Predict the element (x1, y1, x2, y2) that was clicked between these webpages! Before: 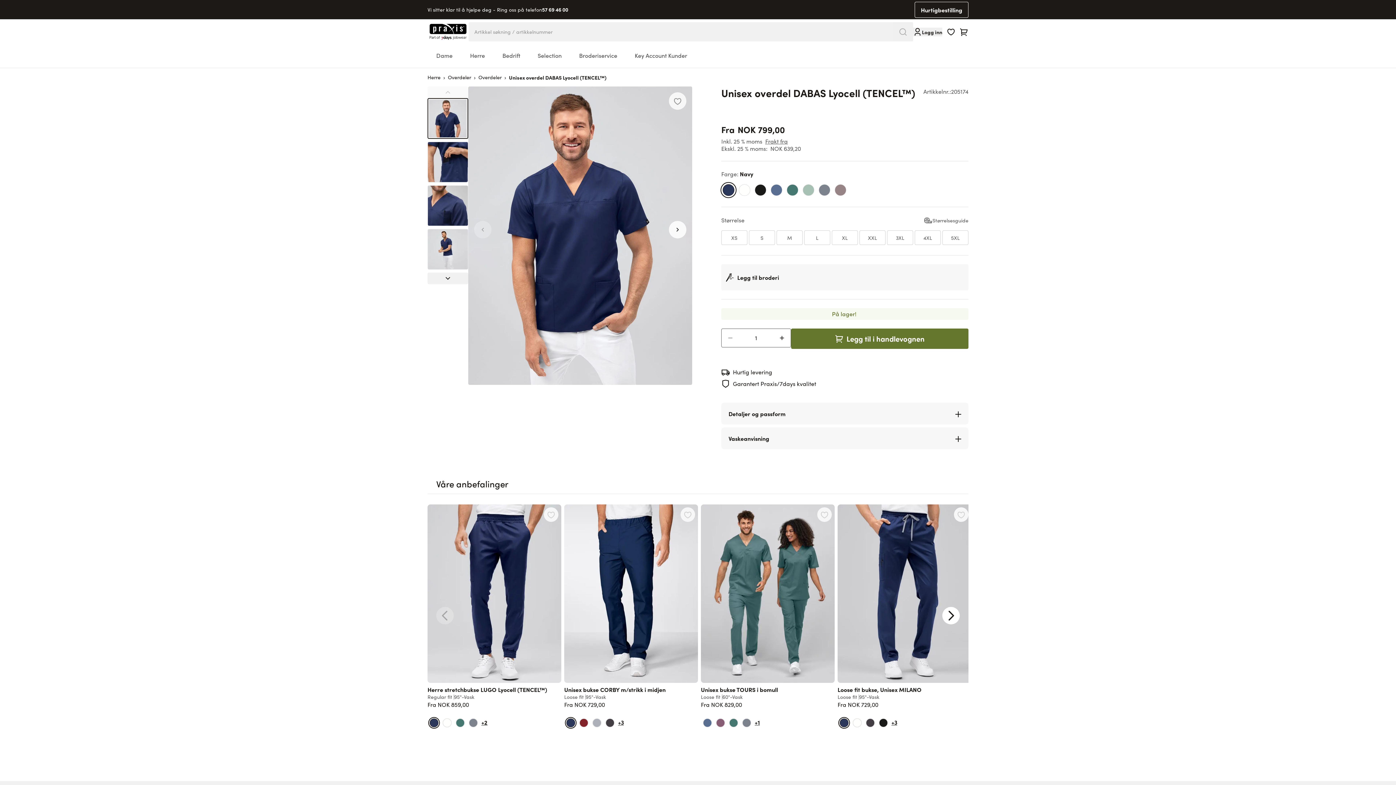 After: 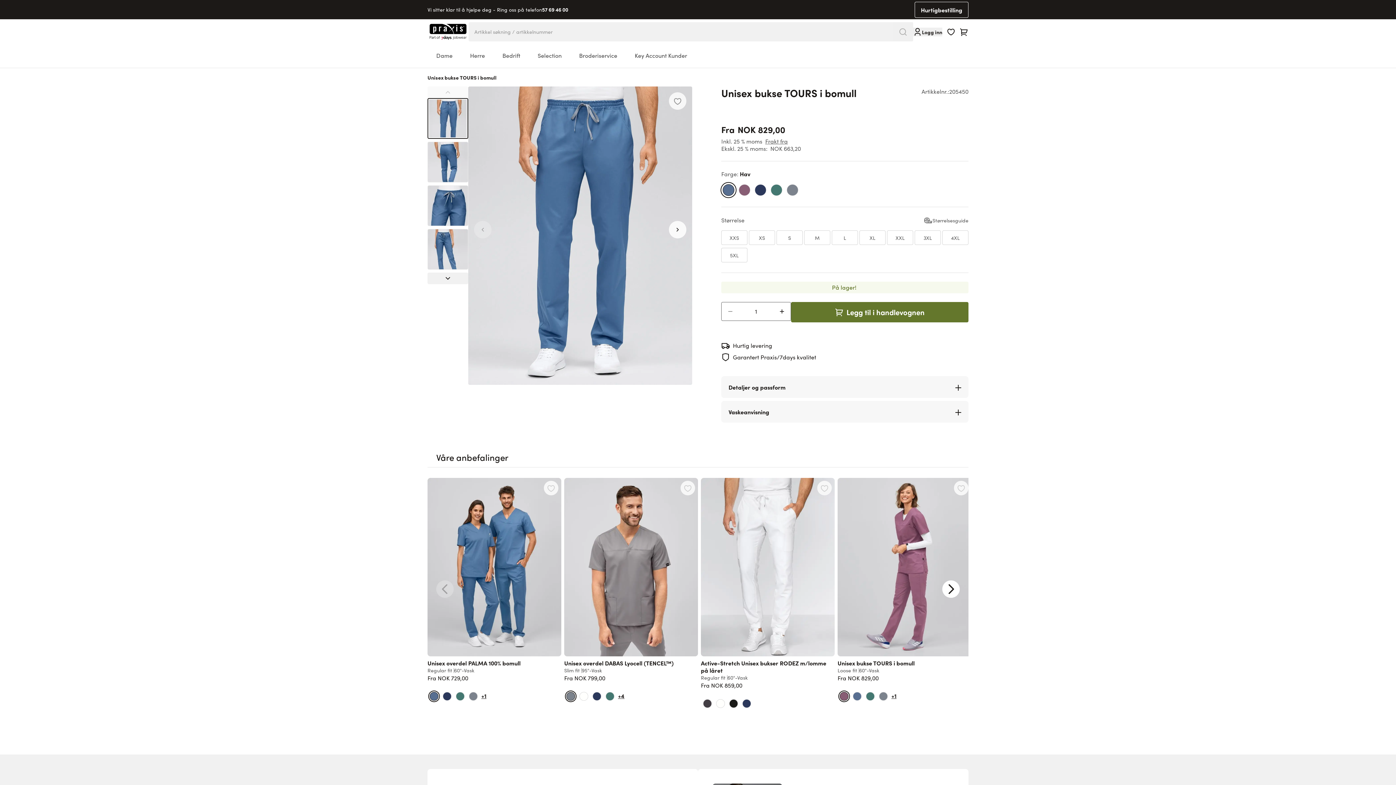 Action: label: +1 bbox: (754, 717, 760, 728)